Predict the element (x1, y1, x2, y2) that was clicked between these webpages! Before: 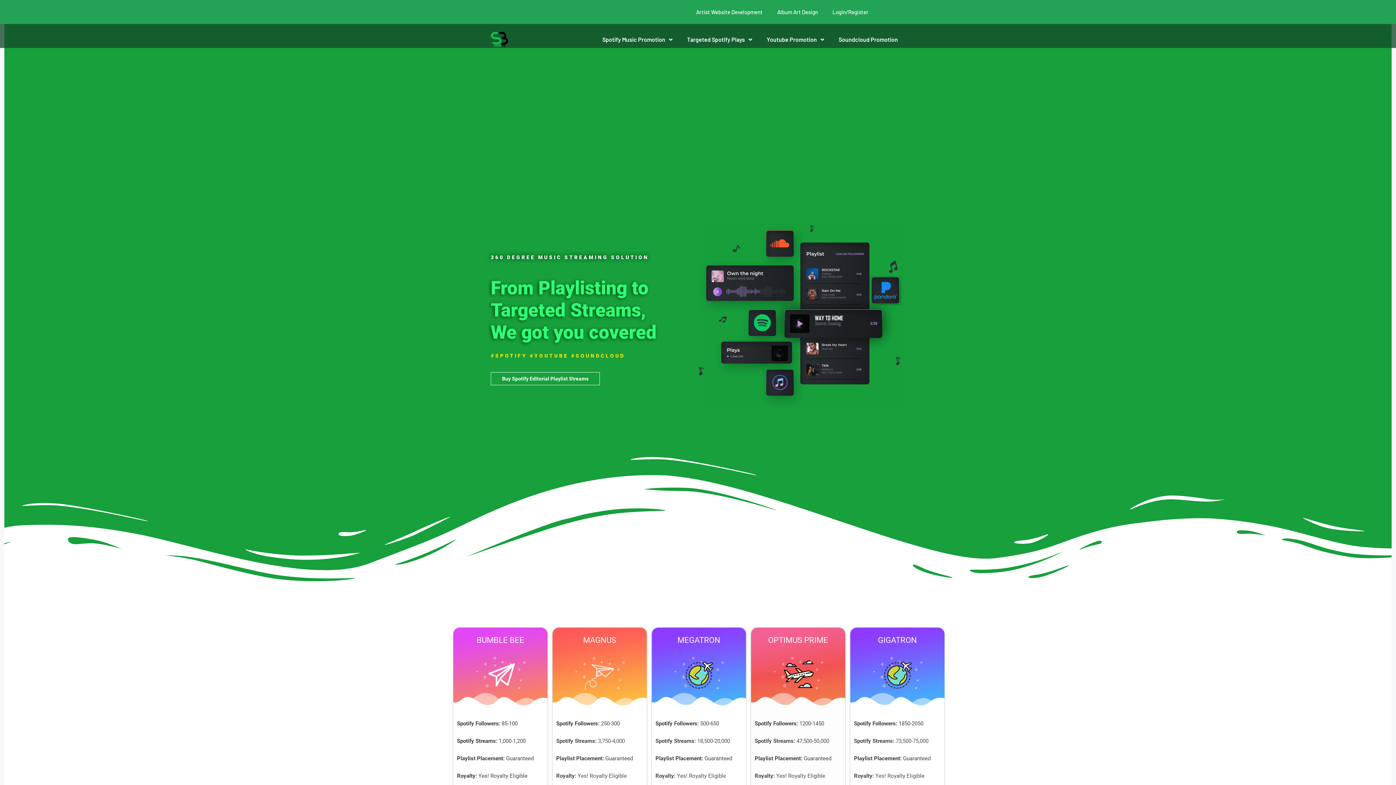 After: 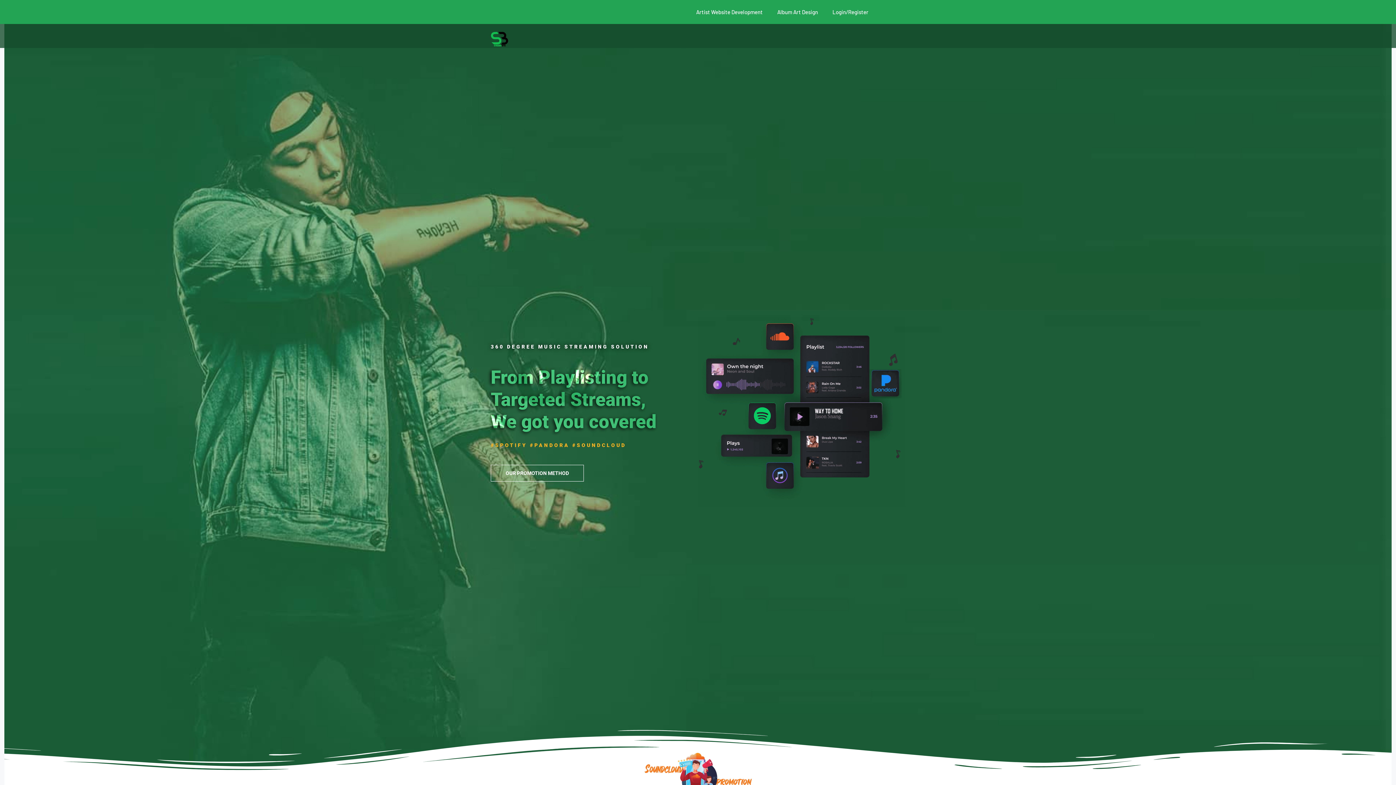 Action: bbox: (831, 31, 905, 48) label: Soundcloud Promotion